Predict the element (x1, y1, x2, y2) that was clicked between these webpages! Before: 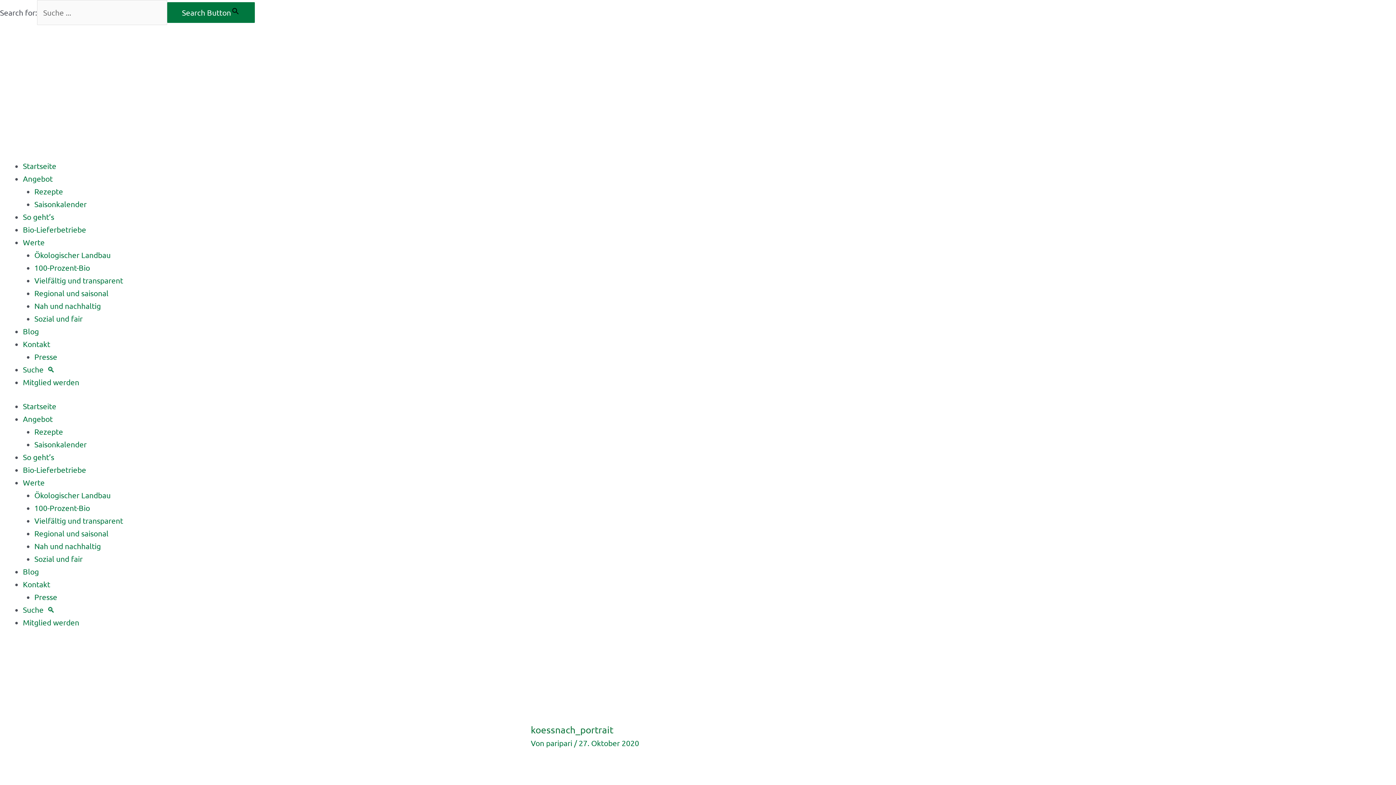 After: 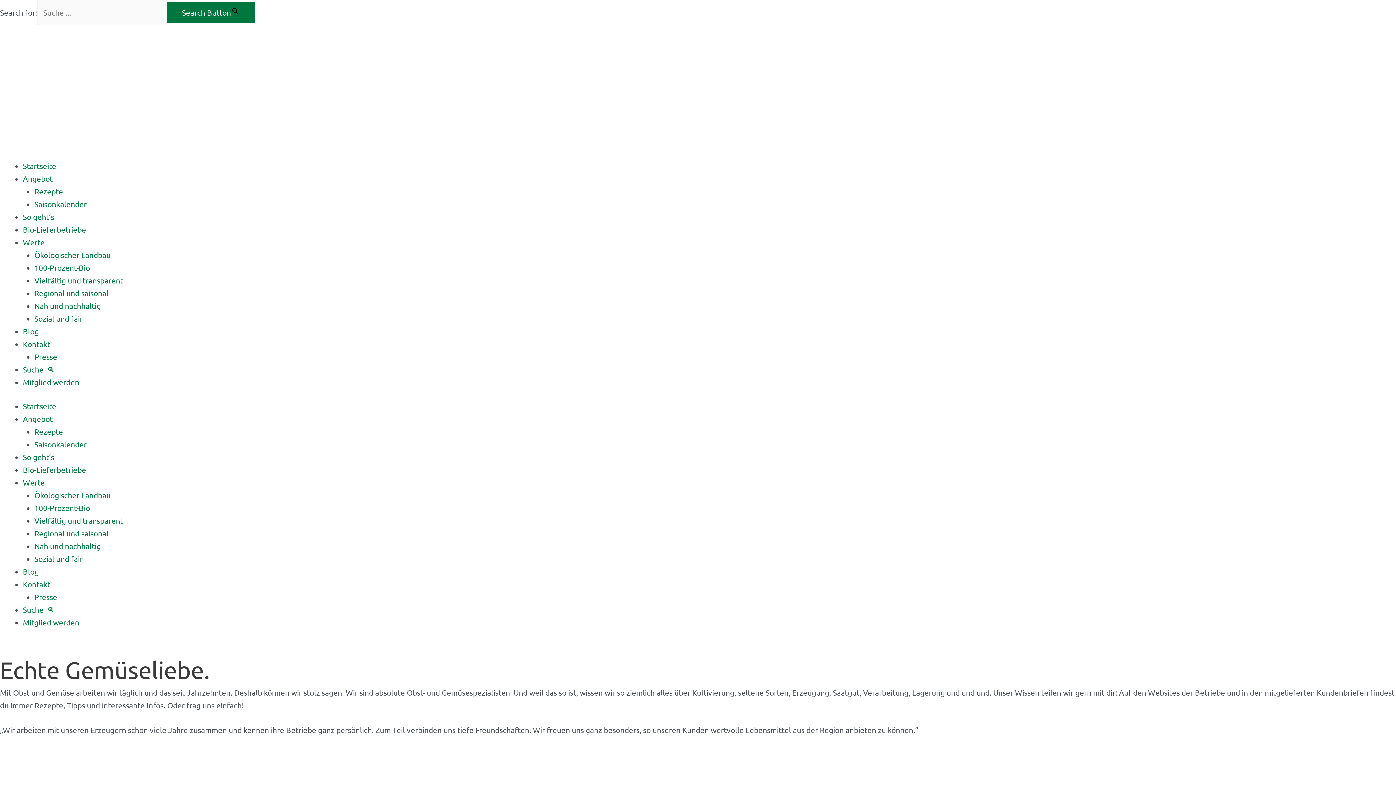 Action: label: Vielfältig und transparent bbox: (34, 275, 123, 284)